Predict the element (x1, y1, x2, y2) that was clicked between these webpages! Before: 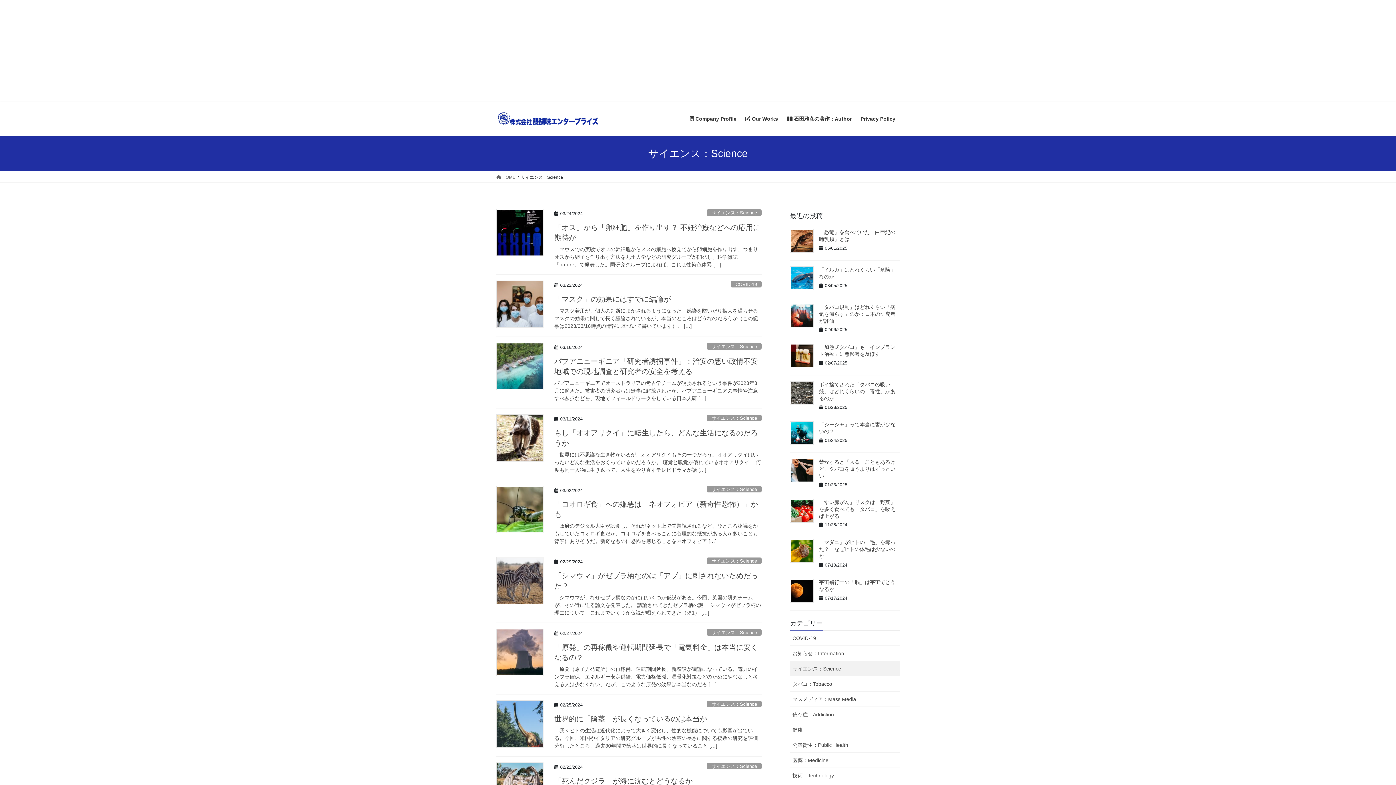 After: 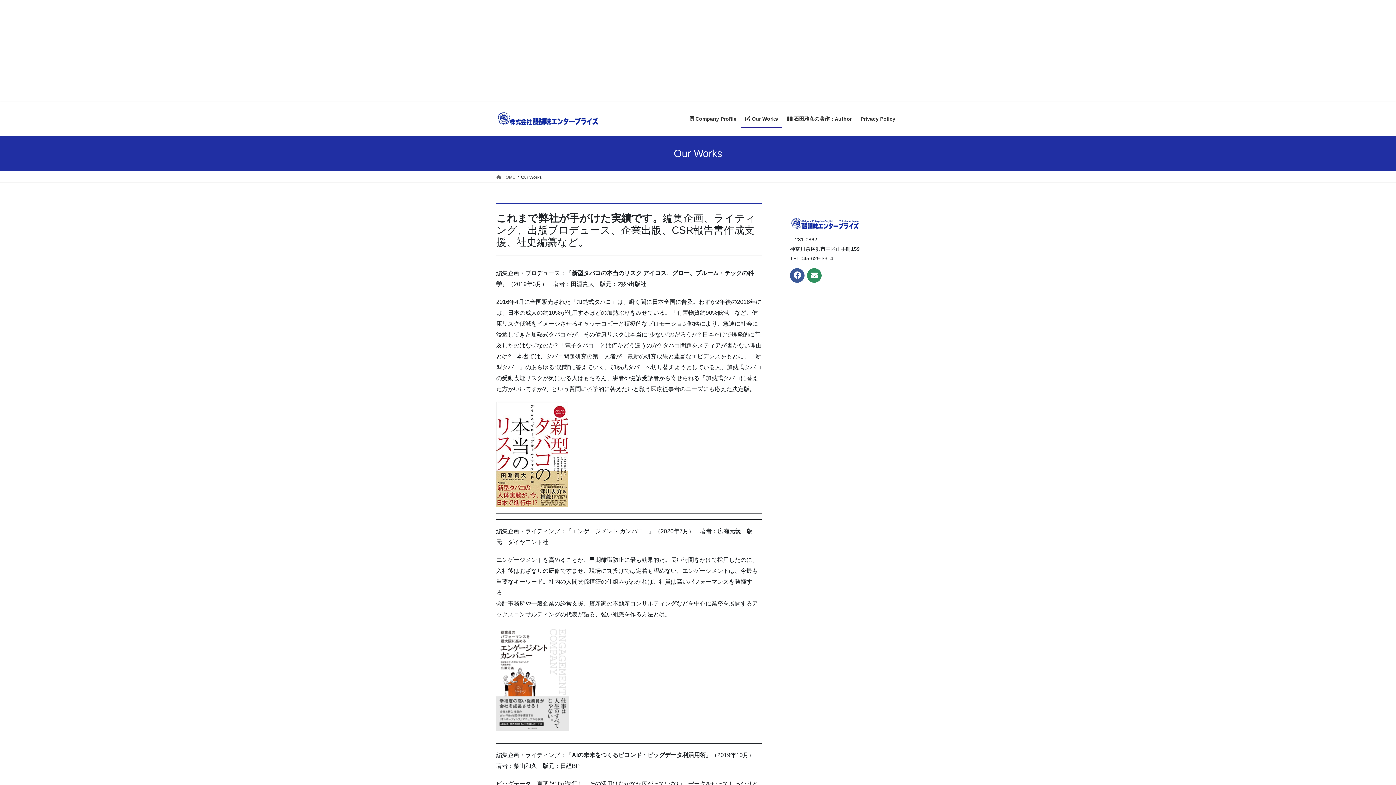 Action: label:  Our Works bbox: (741, 110, 782, 127)